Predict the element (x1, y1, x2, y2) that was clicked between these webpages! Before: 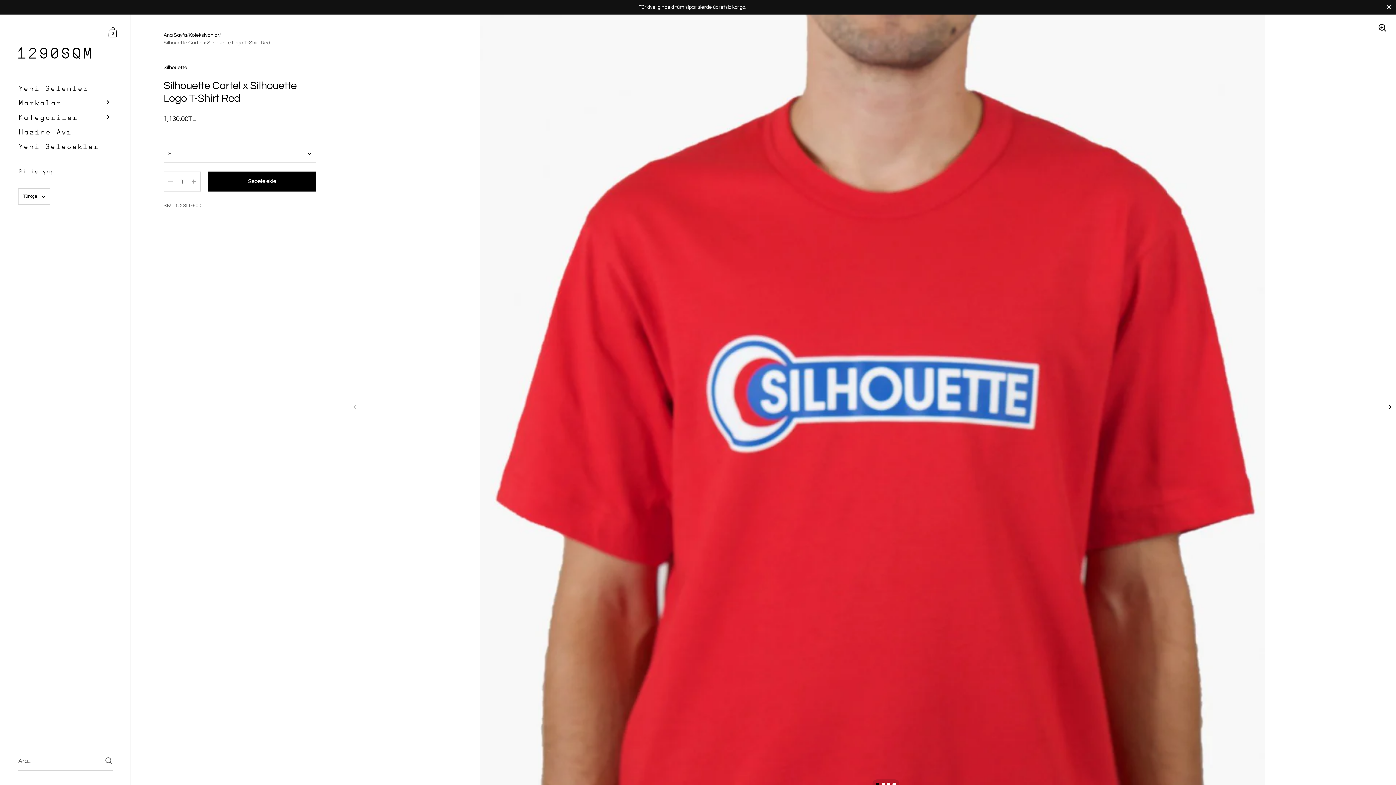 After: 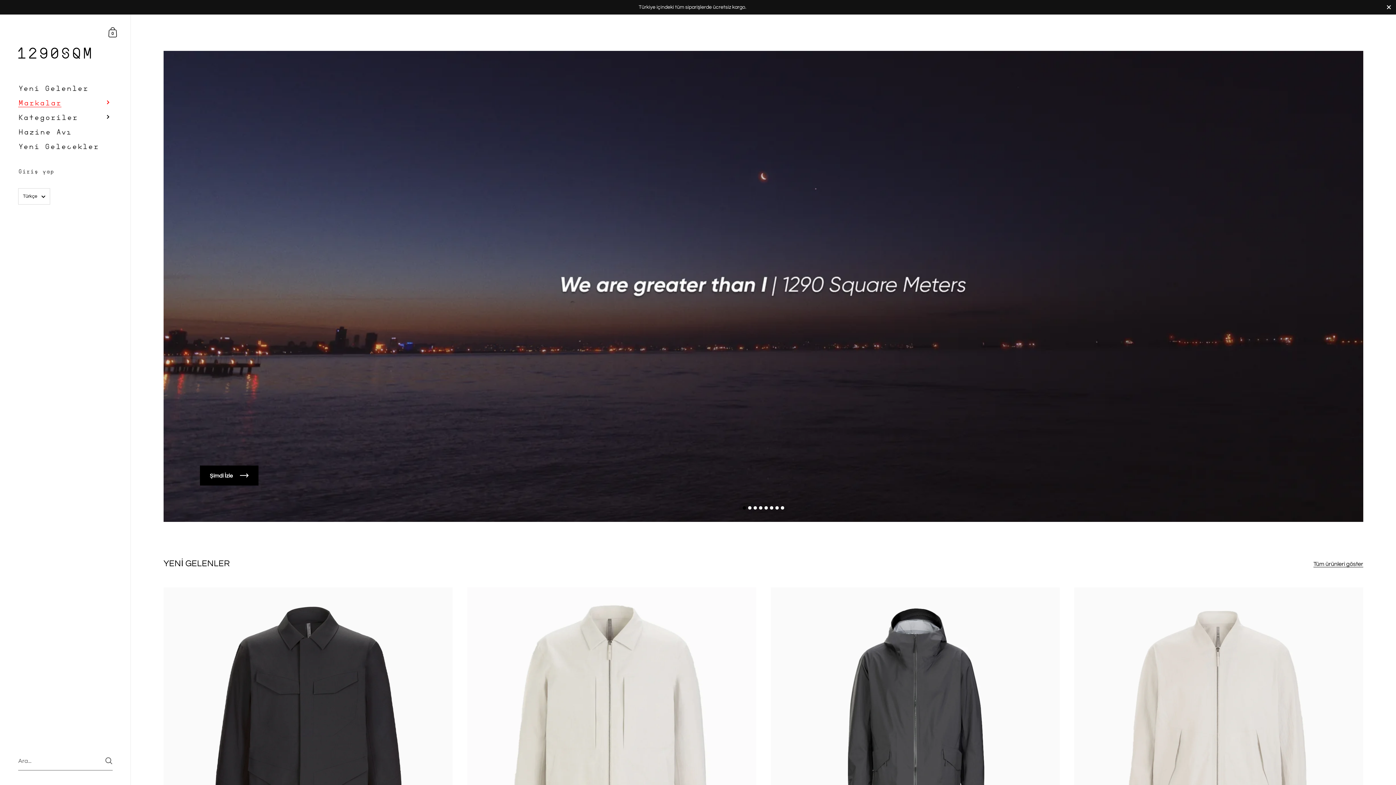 Action: bbox: (18, 47, 112, 59)